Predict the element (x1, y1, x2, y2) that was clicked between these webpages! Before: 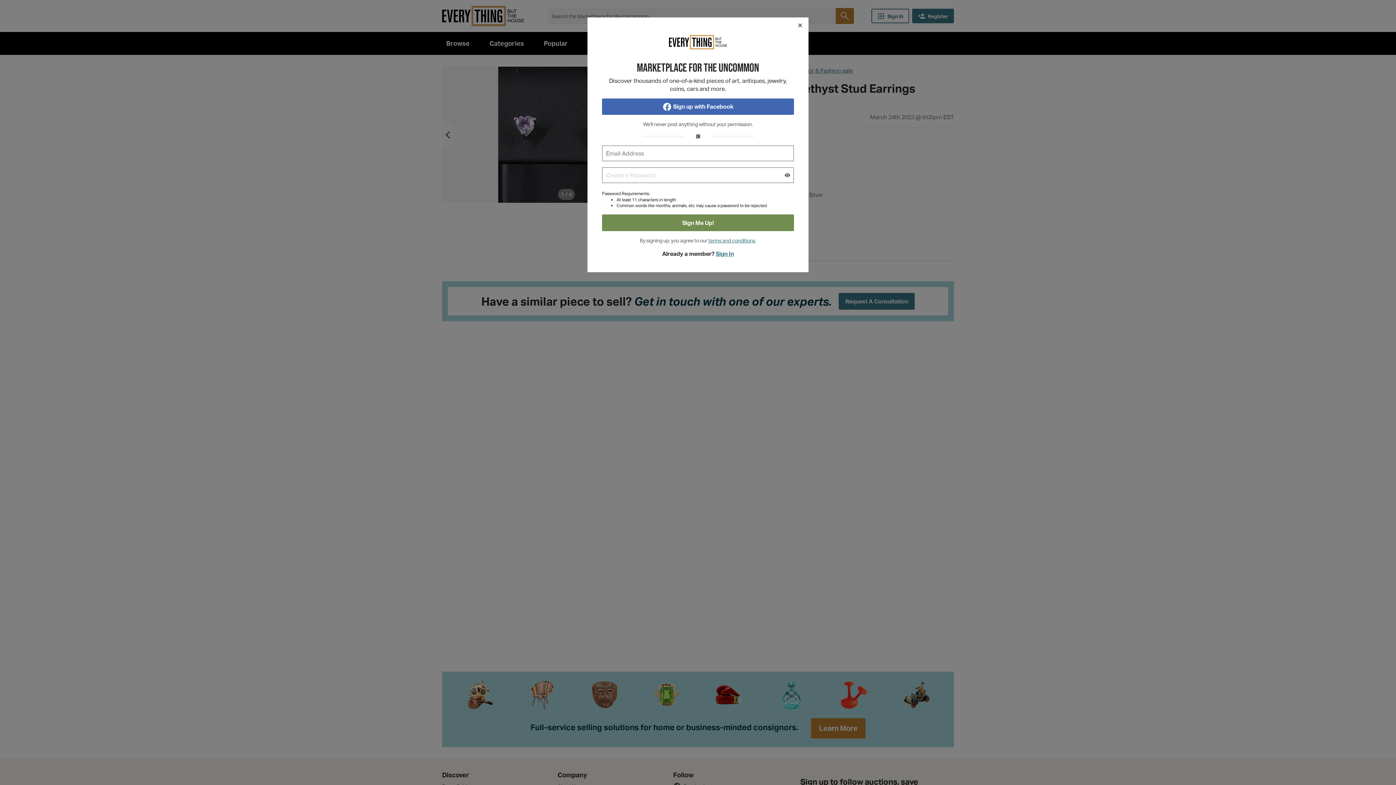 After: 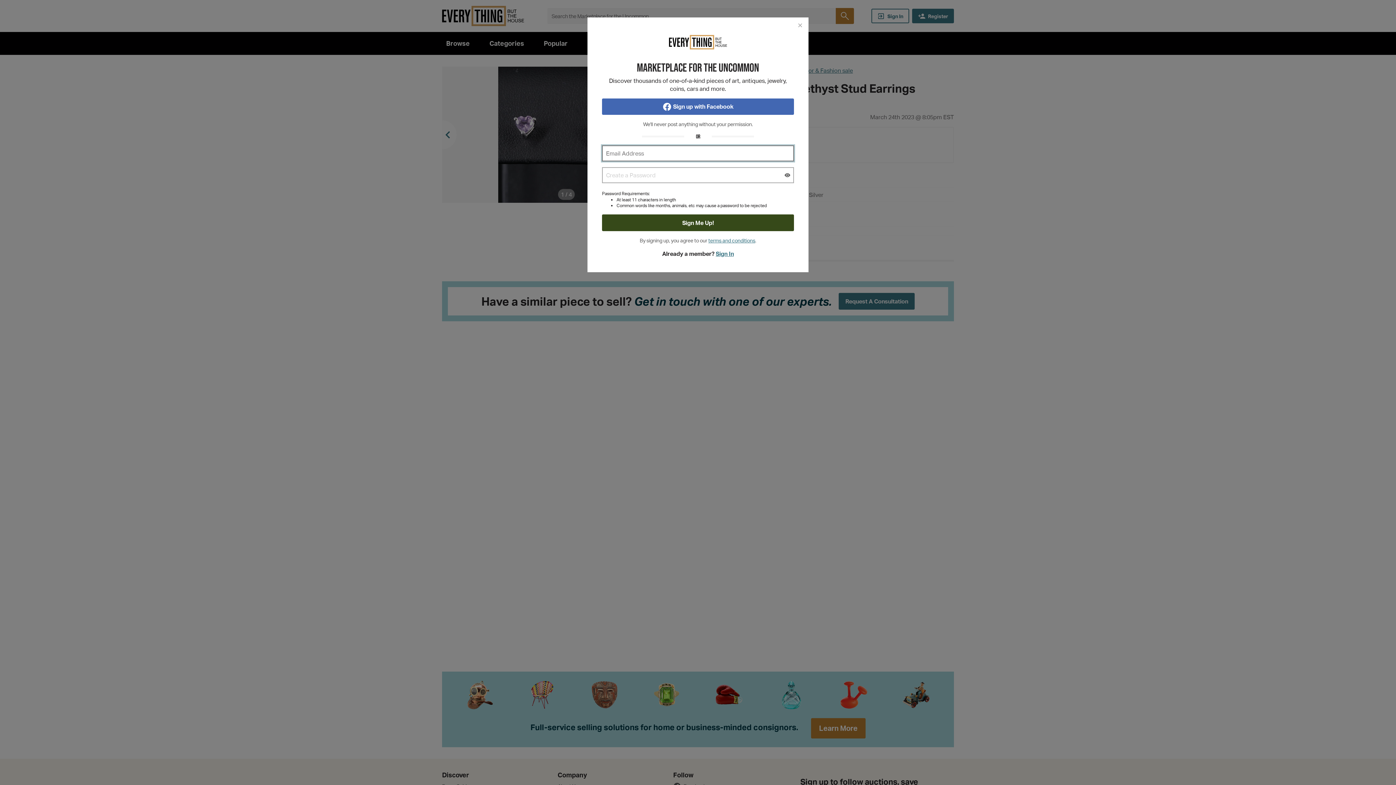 Action: label: Sign Me Up! bbox: (602, 214, 794, 231)